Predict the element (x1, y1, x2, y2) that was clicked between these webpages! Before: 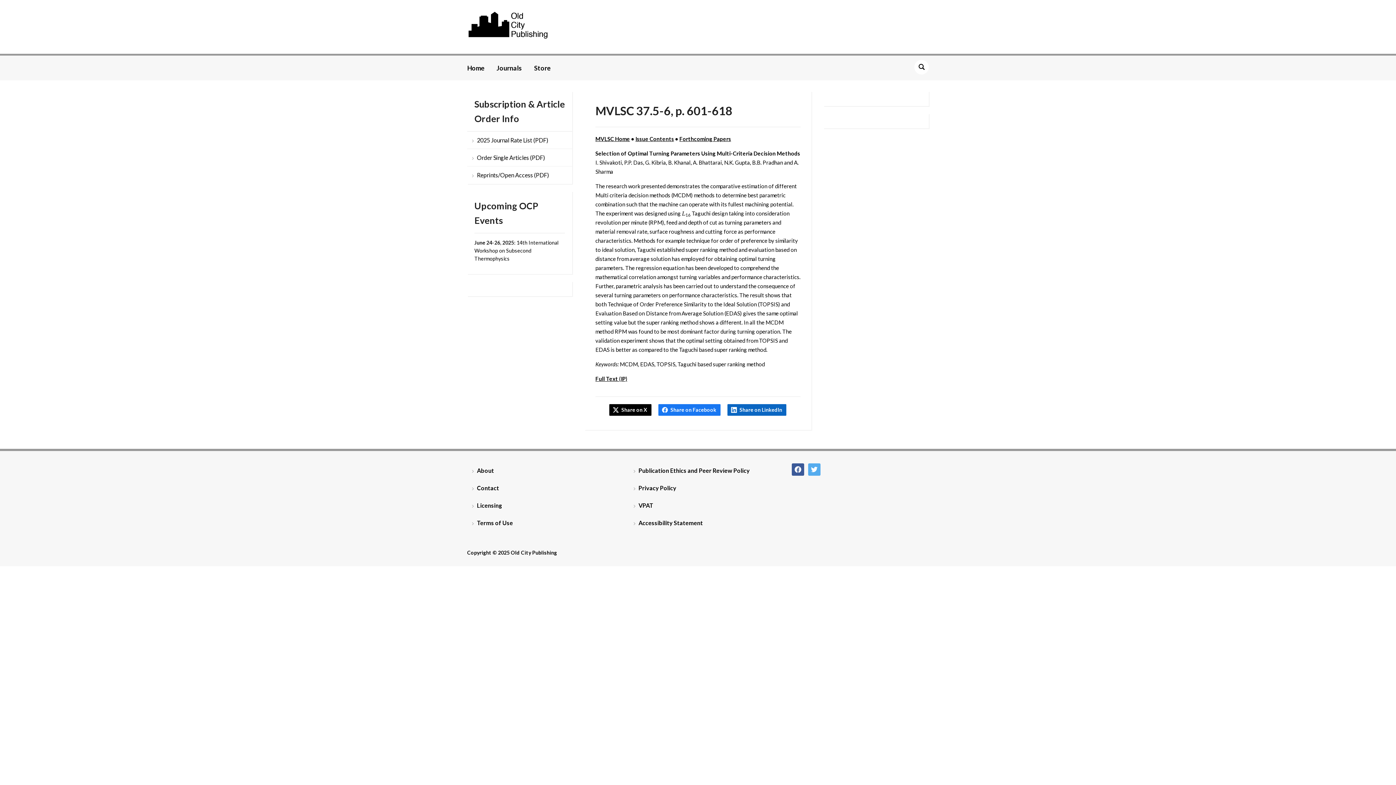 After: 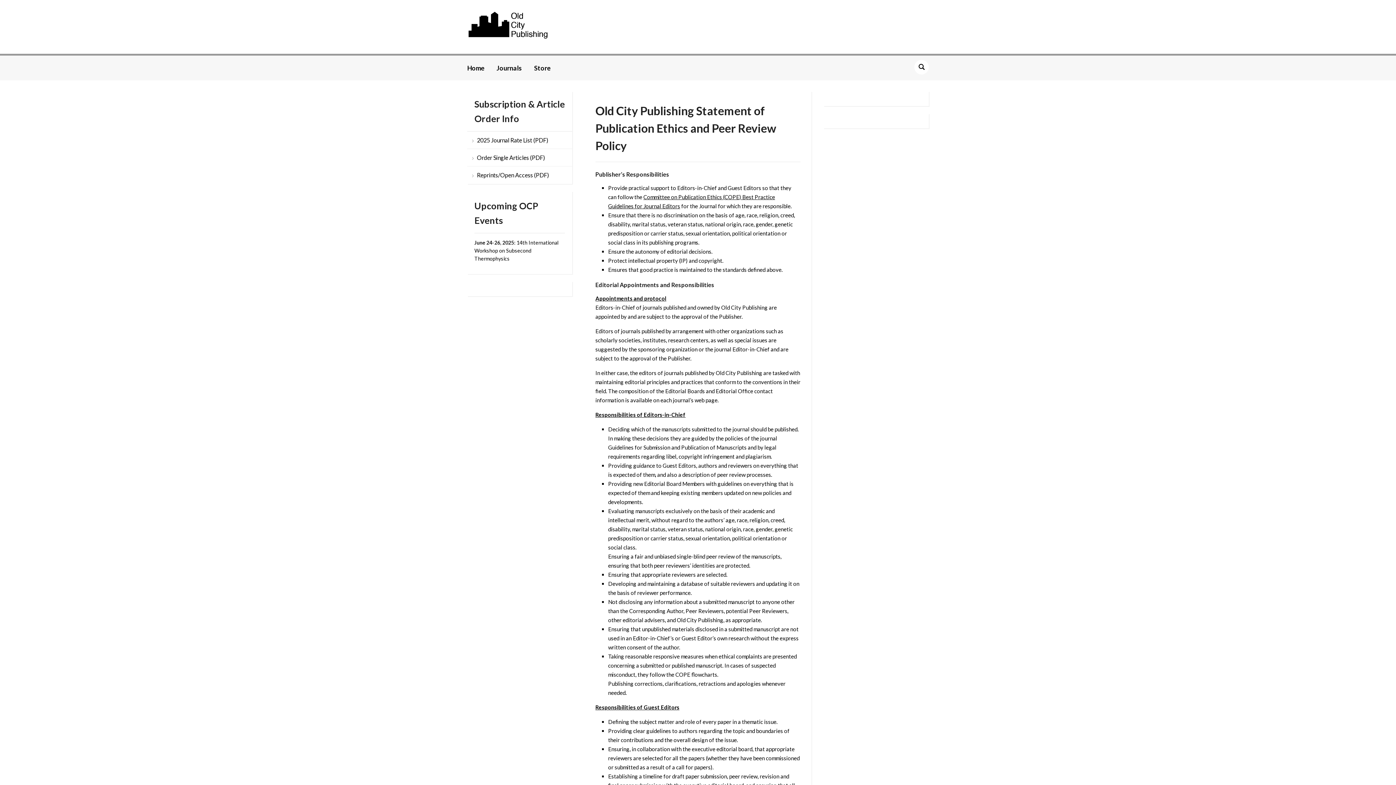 Action: label: Publication Ethics and Peer Review Policy bbox: (628, 462, 767, 479)